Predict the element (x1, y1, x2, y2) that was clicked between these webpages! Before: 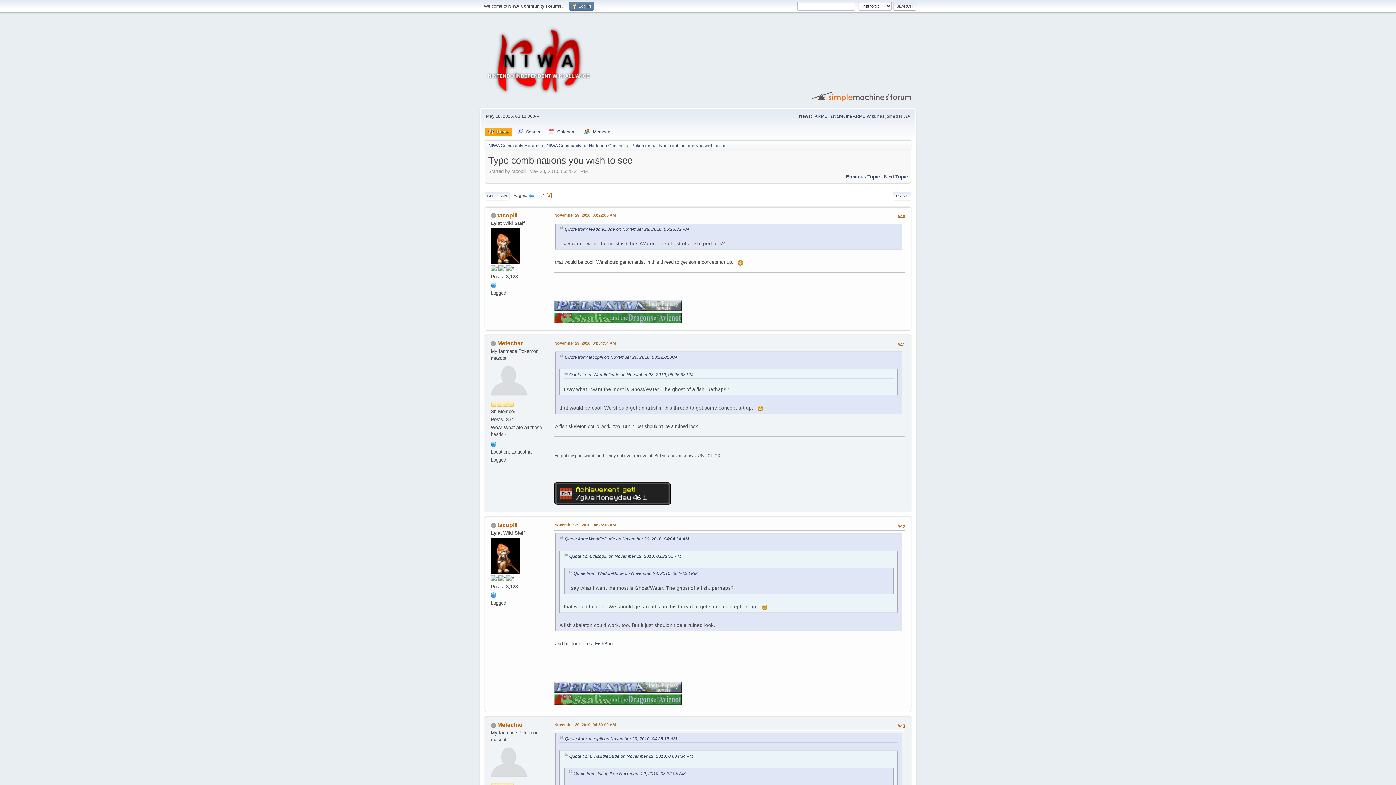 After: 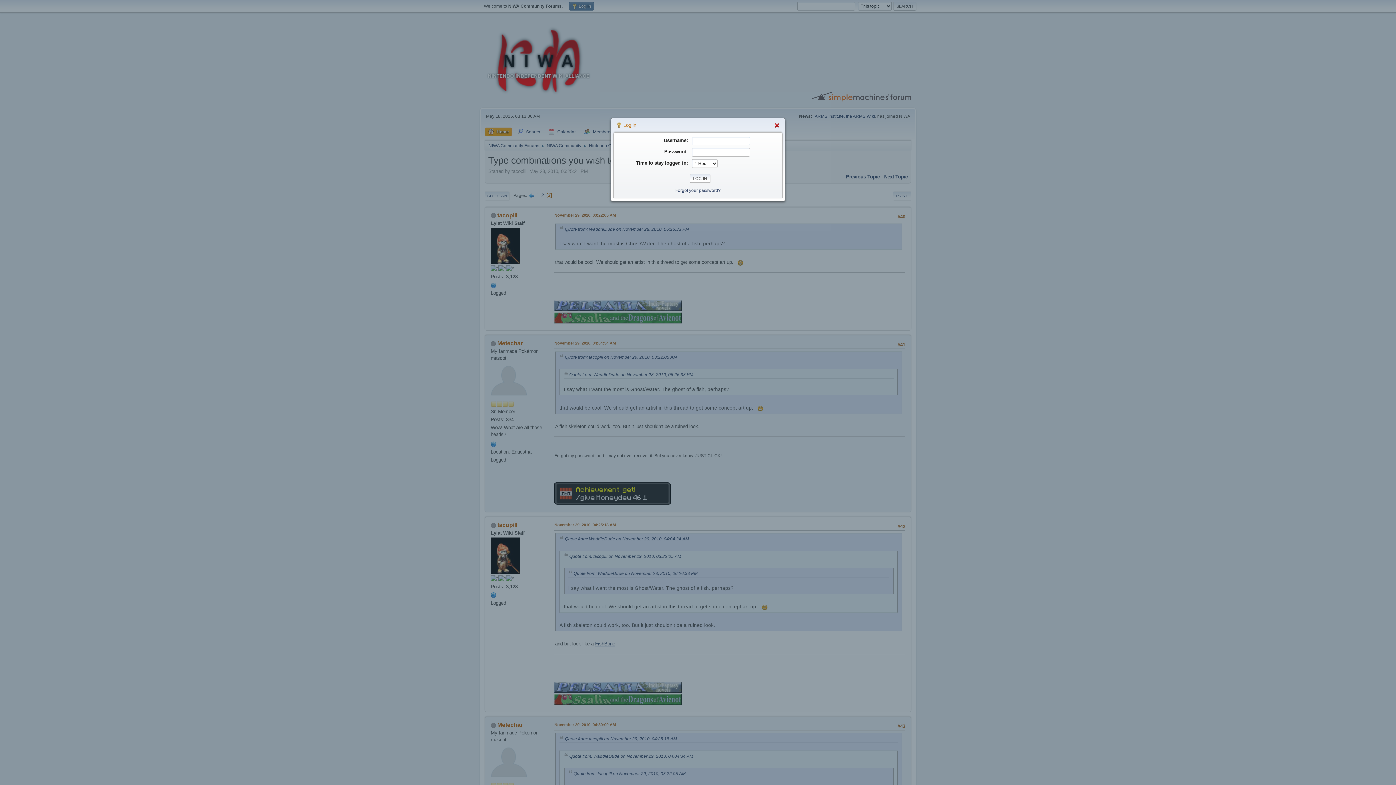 Action: bbox: (569, 1, 594, 10) label:  Log in